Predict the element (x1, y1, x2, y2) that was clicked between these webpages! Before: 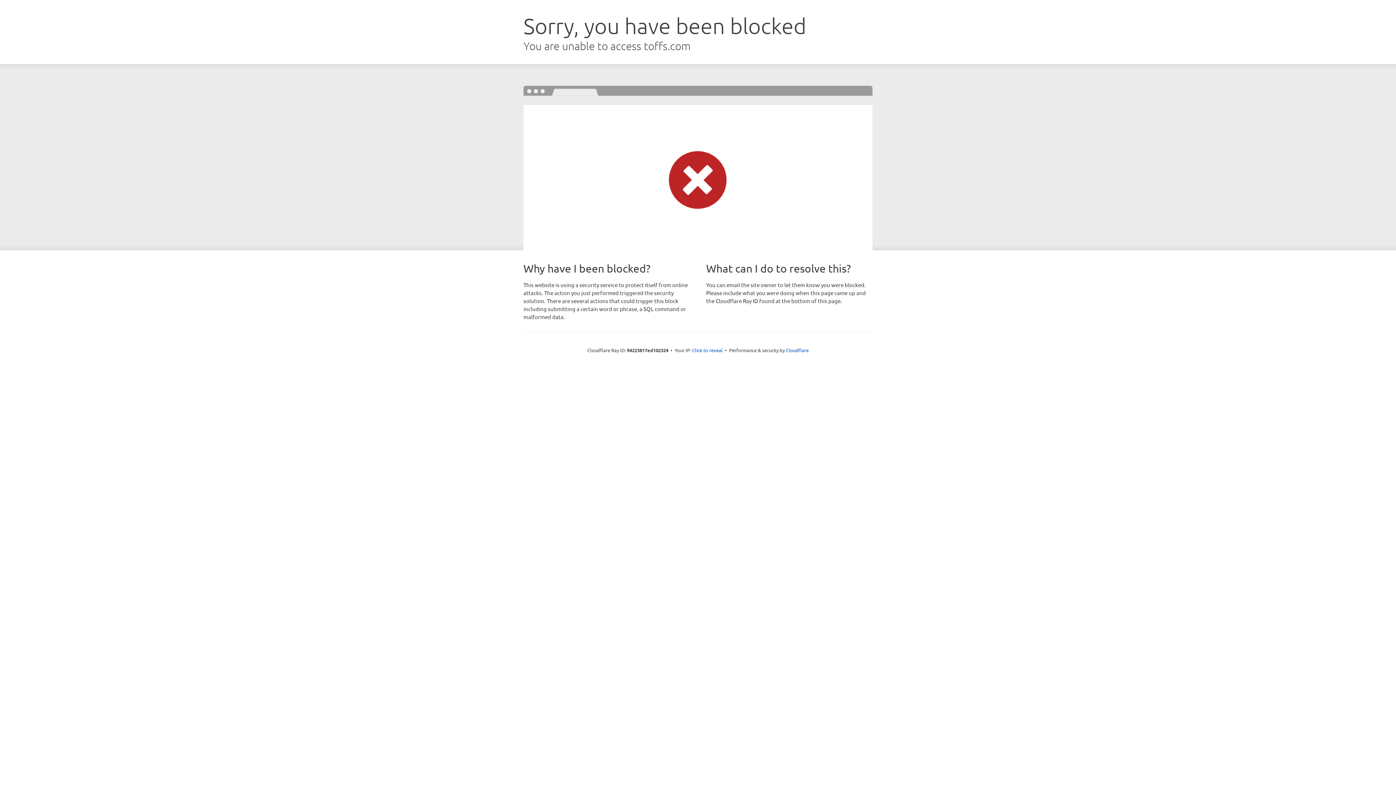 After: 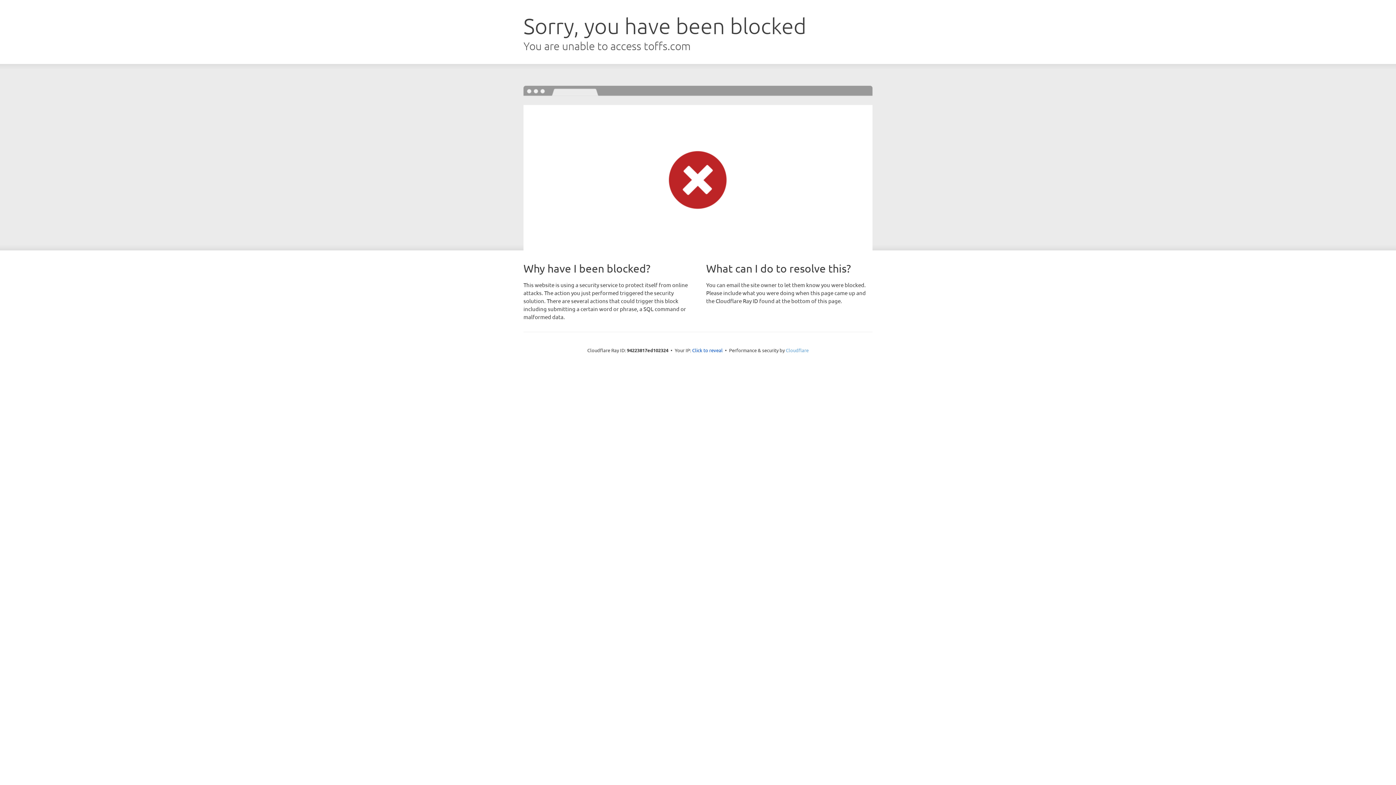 Action: label: Cloudflare bbox: (786, 347, 808, 353)